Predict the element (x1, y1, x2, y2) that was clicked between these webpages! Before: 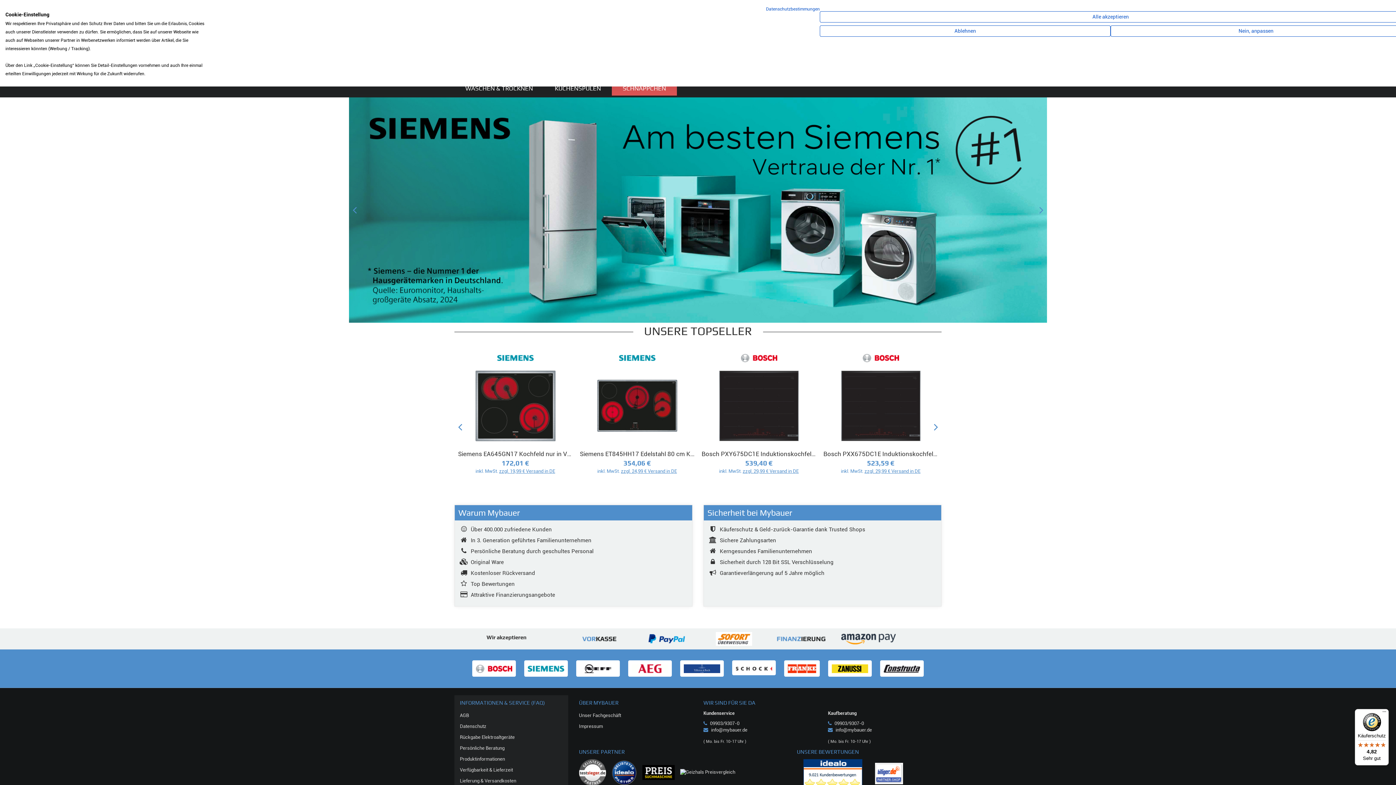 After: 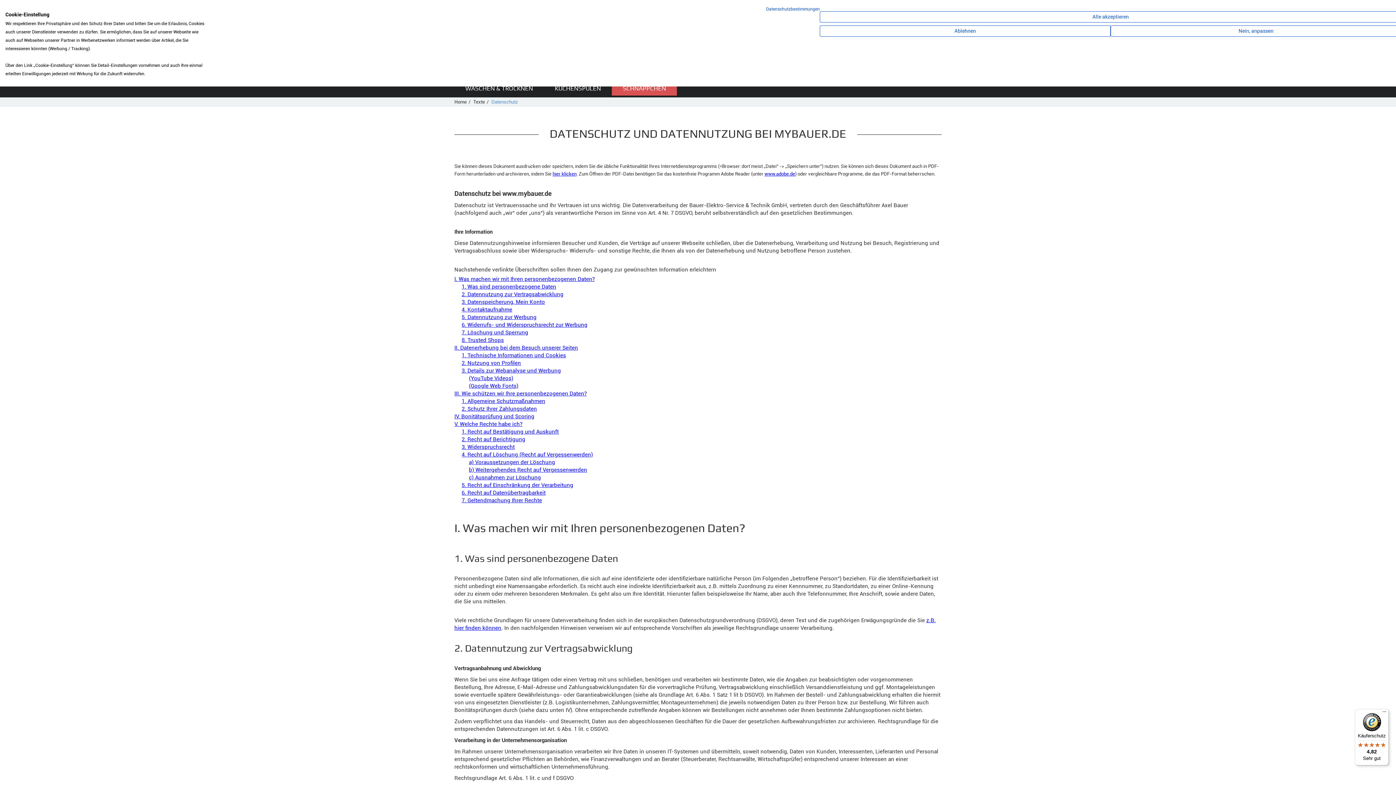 Action: bbox: (460, 721, 562, 732) label: Datenschutz